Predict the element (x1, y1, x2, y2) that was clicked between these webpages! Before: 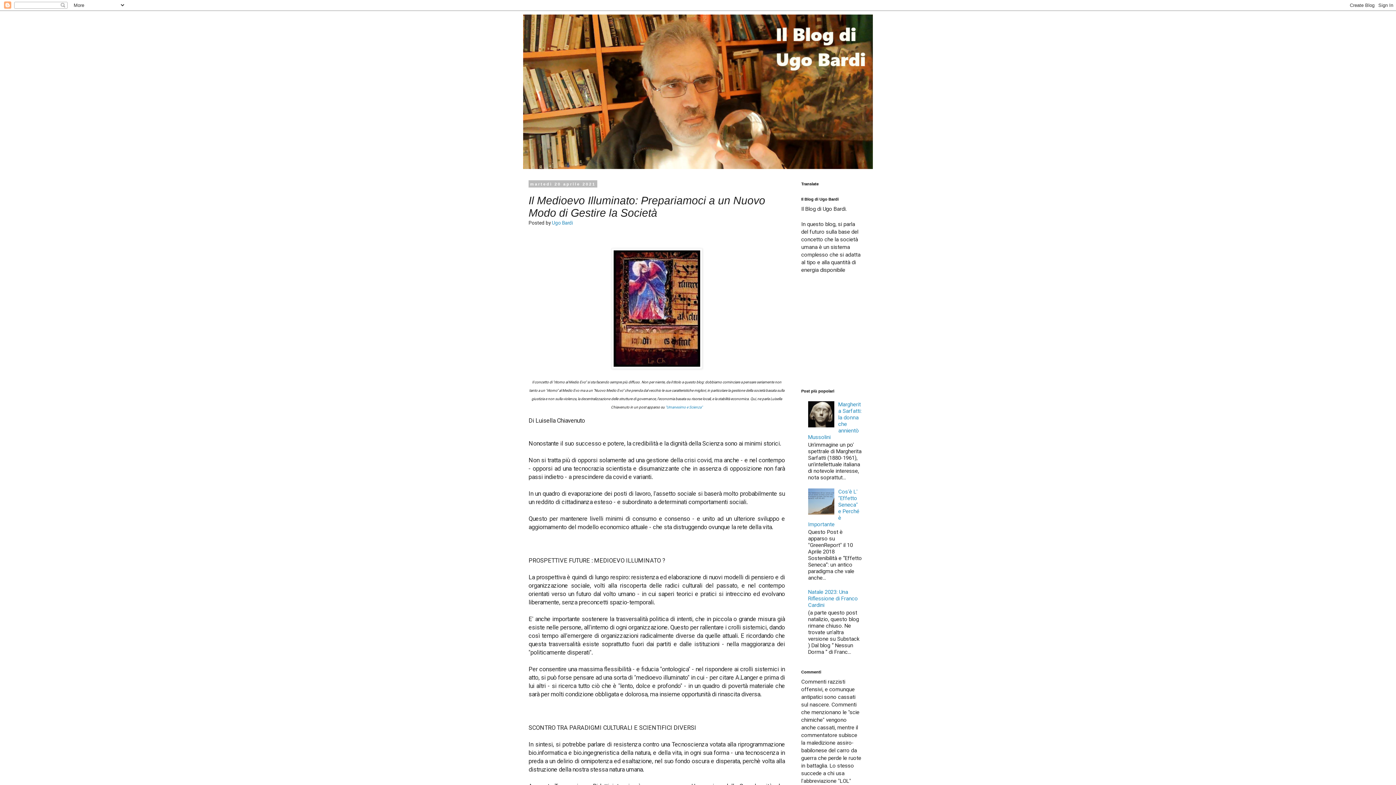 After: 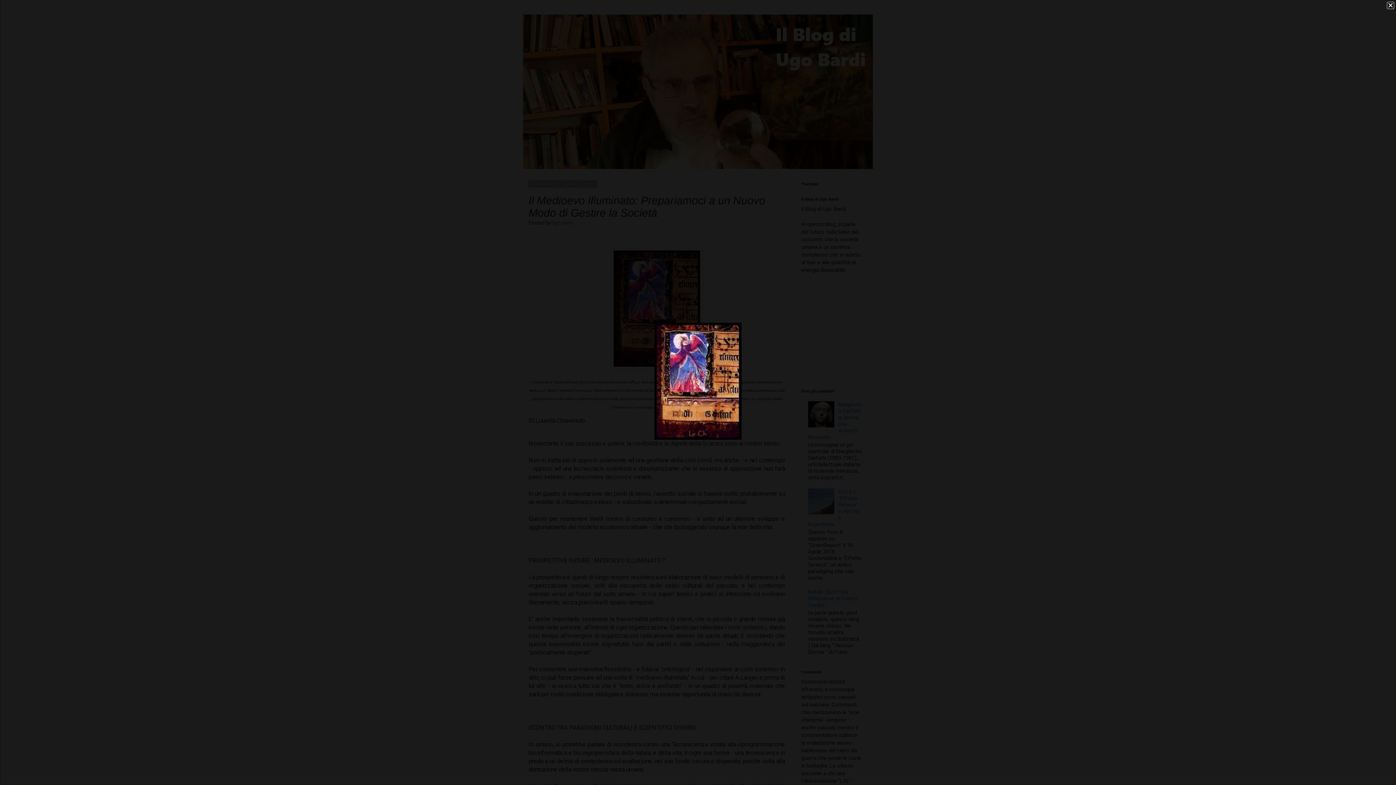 Action: bbox: (611, 363, 702, 370)